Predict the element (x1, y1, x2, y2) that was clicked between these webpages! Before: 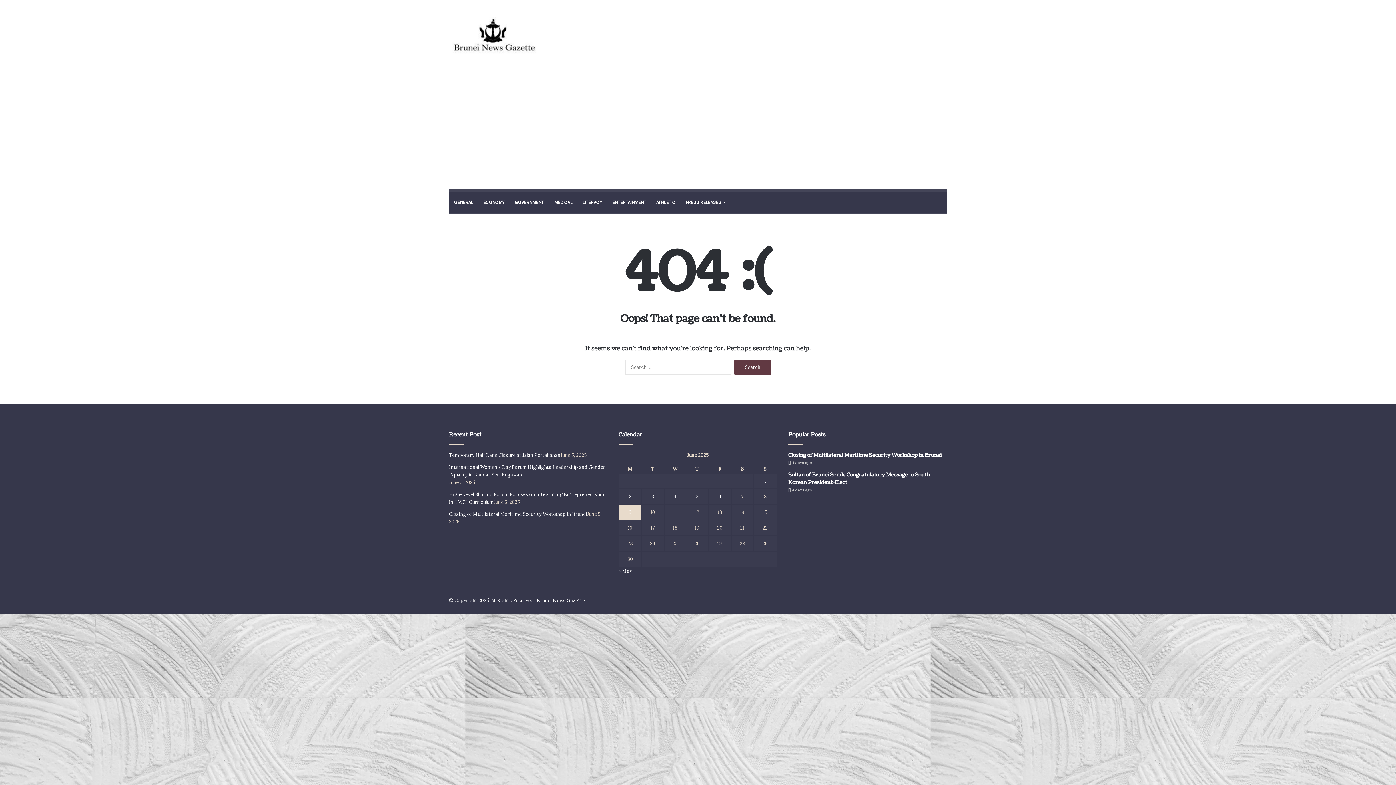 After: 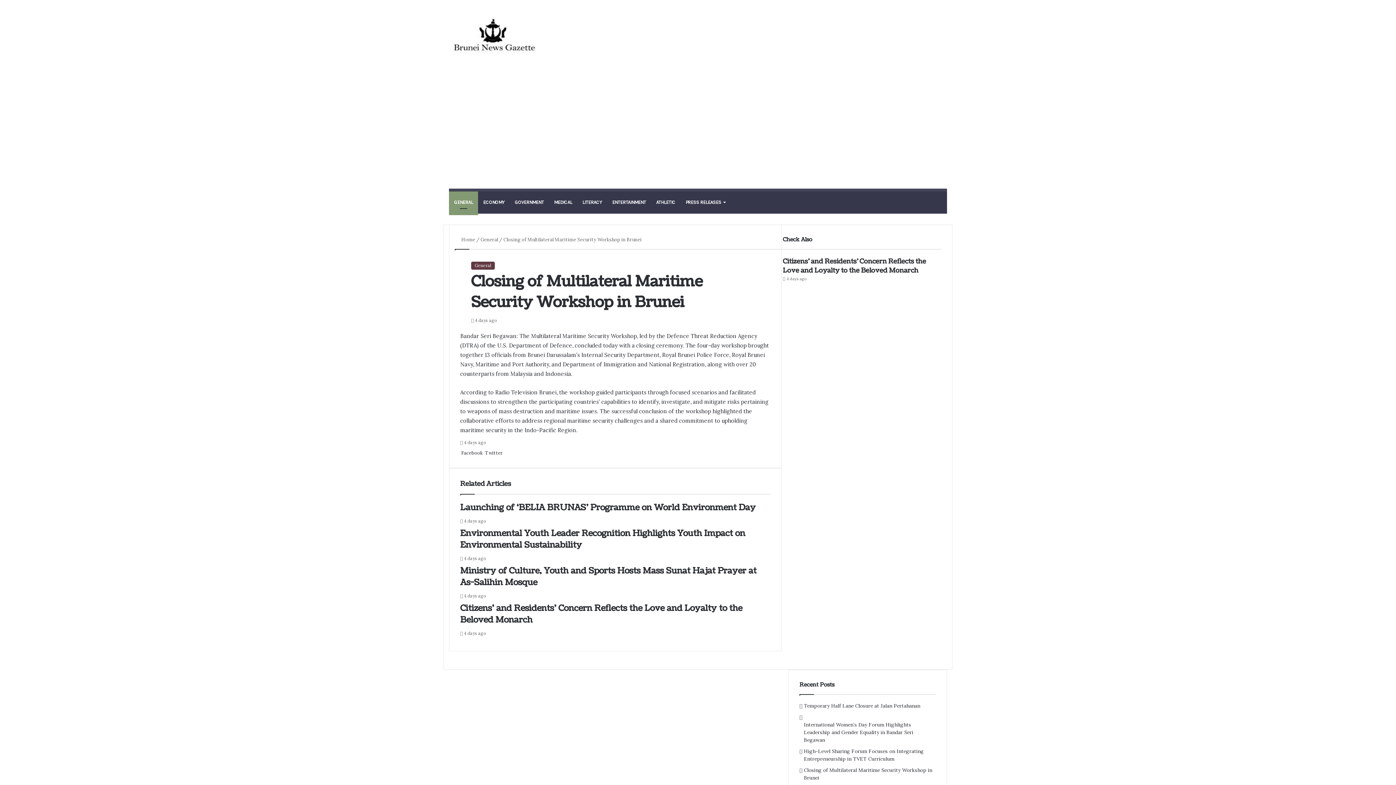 Action: bbox: (449, 511, 587, 517) label: Closing of Multilateral Maritime Security Workshop in Brunei